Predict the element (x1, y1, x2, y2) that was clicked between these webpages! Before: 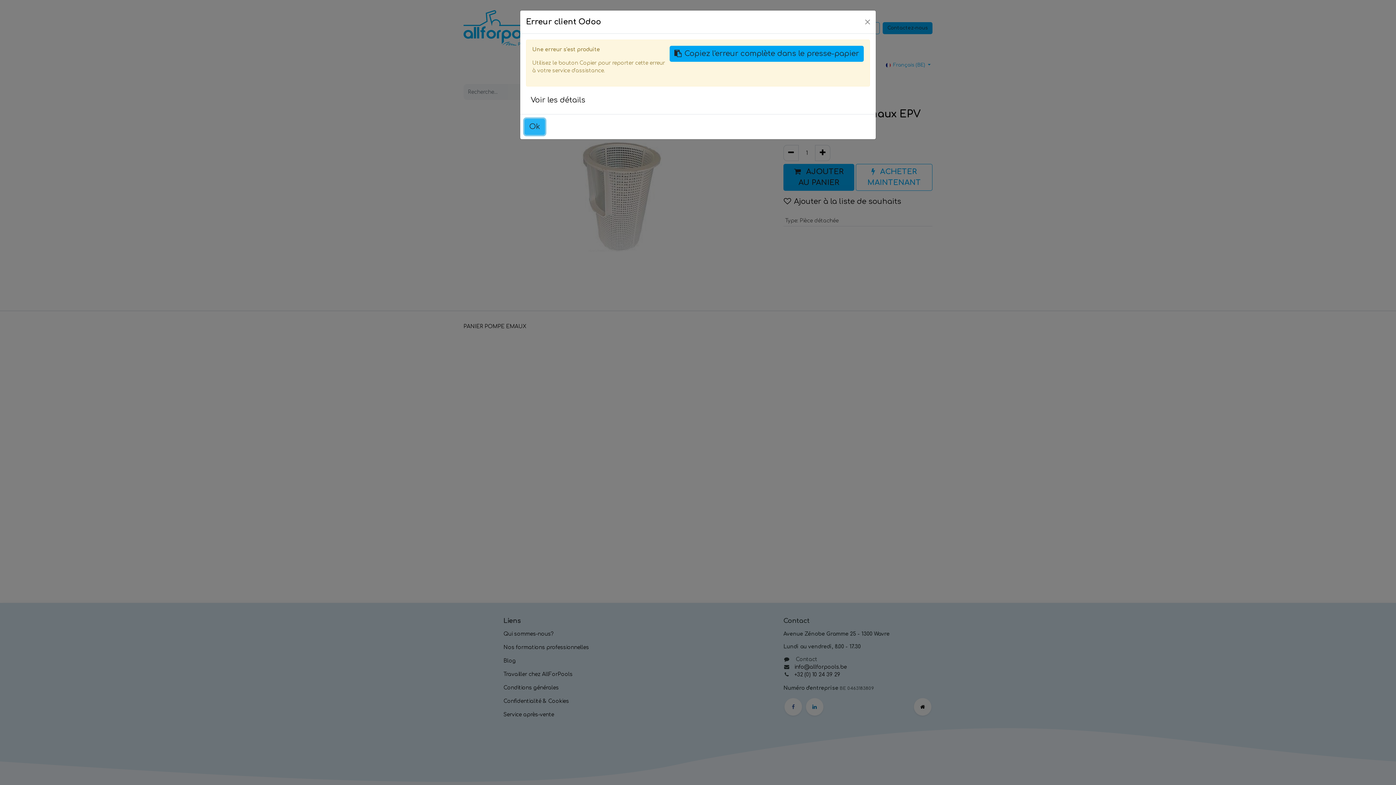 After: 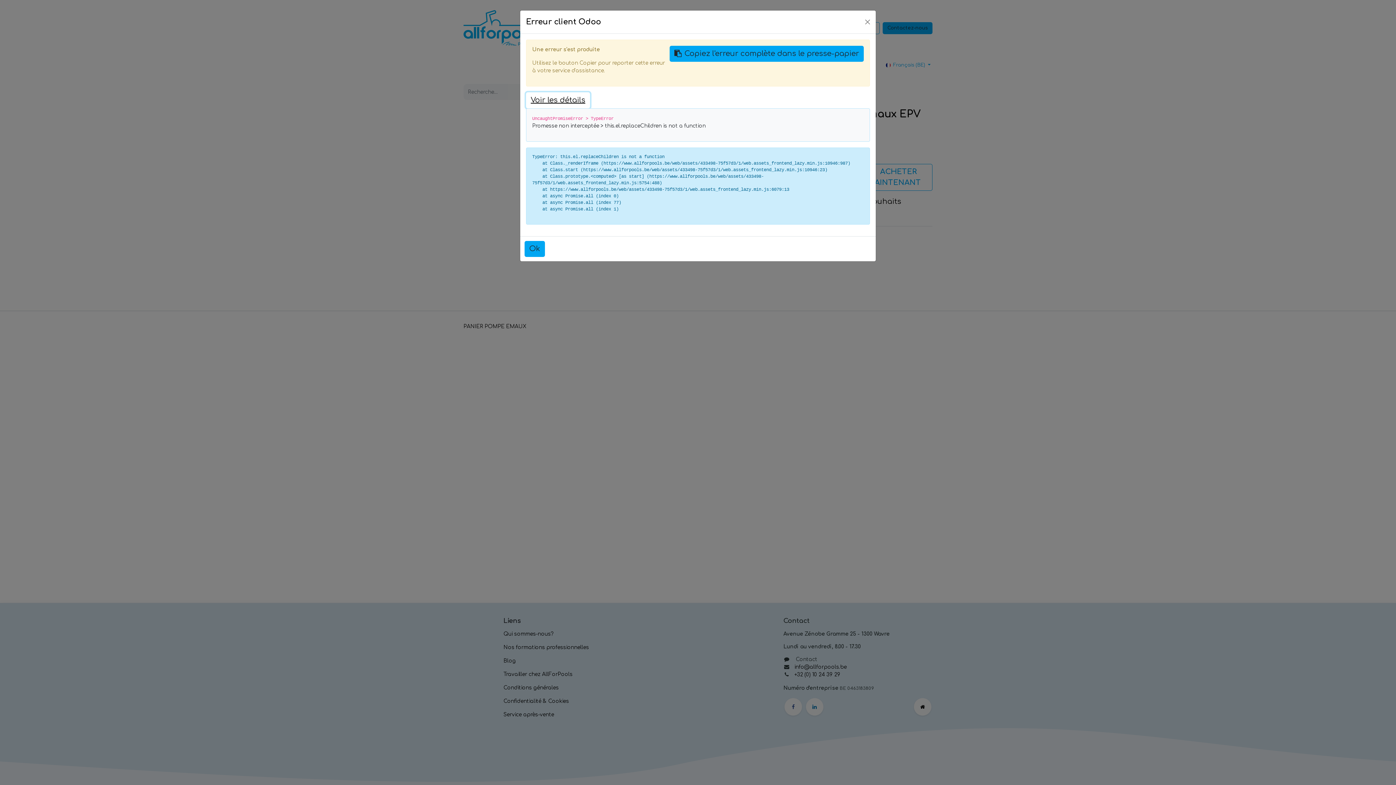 Action: bbox: (526, 92, 590, 108) label: Voir les détails